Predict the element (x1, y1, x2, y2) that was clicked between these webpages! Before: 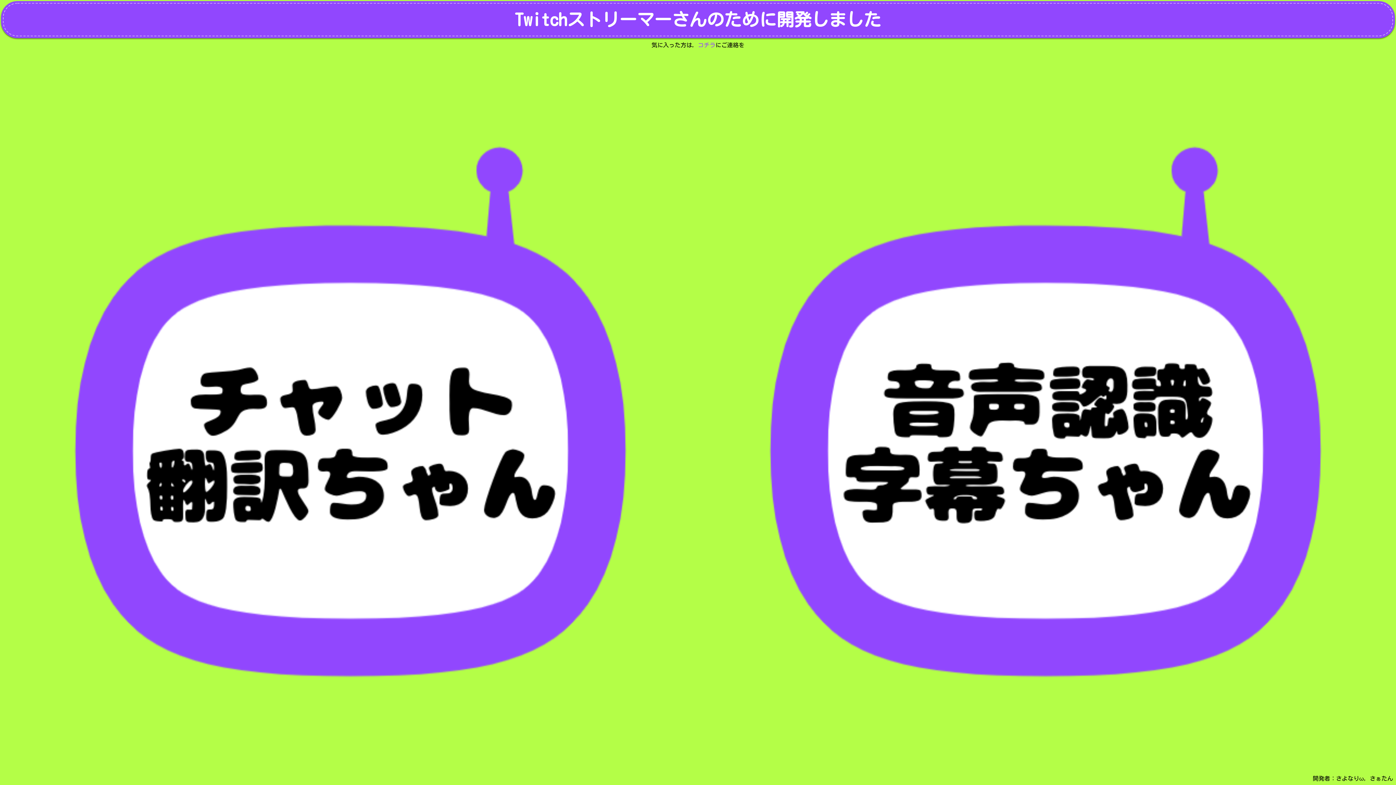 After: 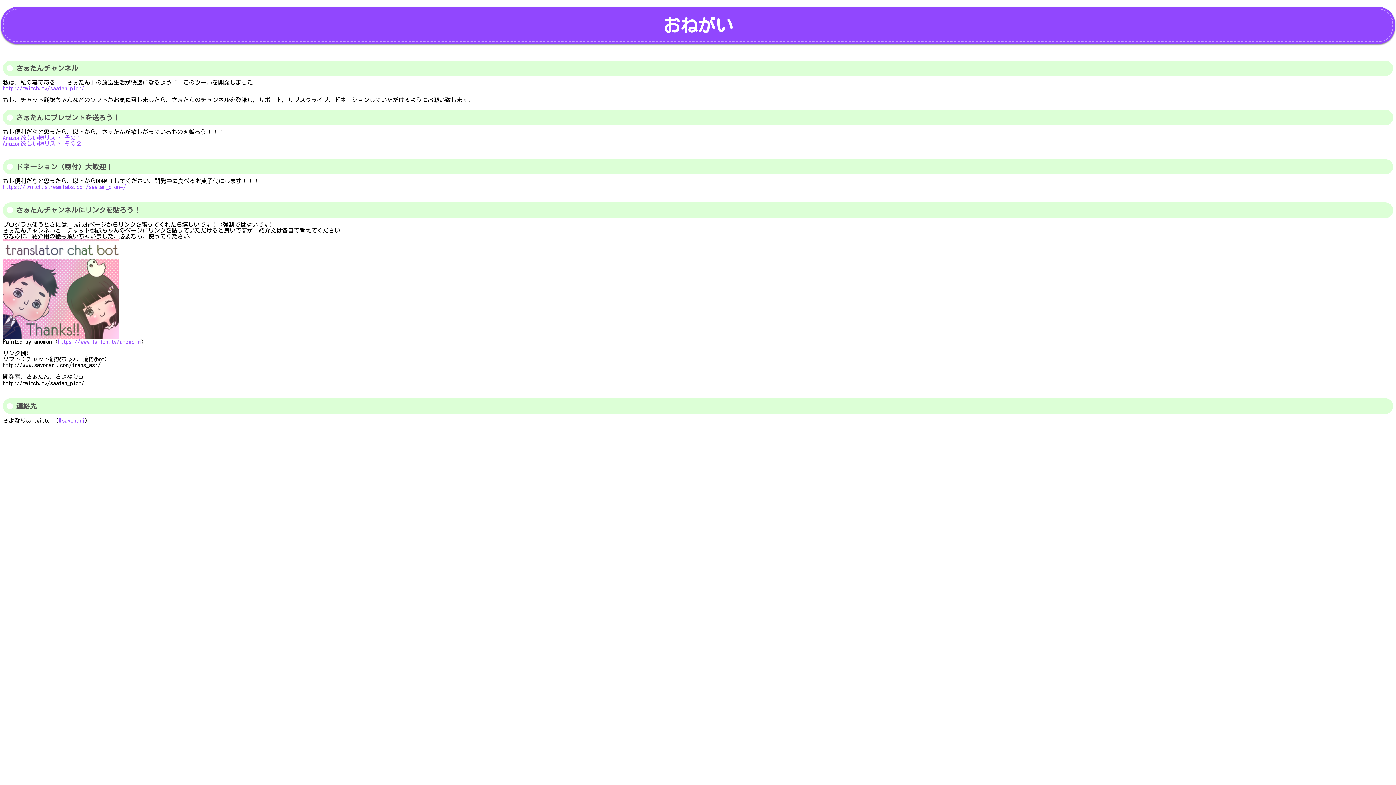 Action: bbox: (698, 42, 715, 48) label: コチラ